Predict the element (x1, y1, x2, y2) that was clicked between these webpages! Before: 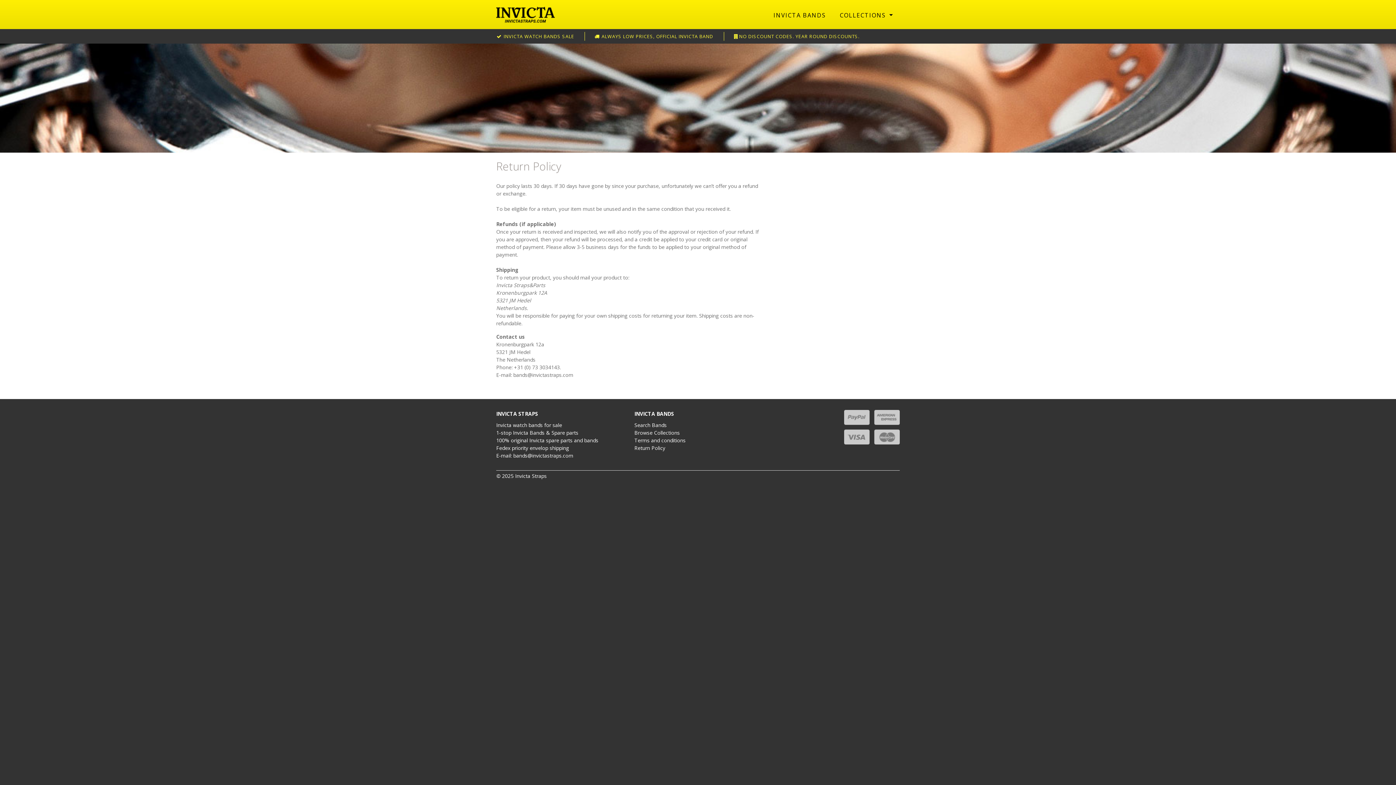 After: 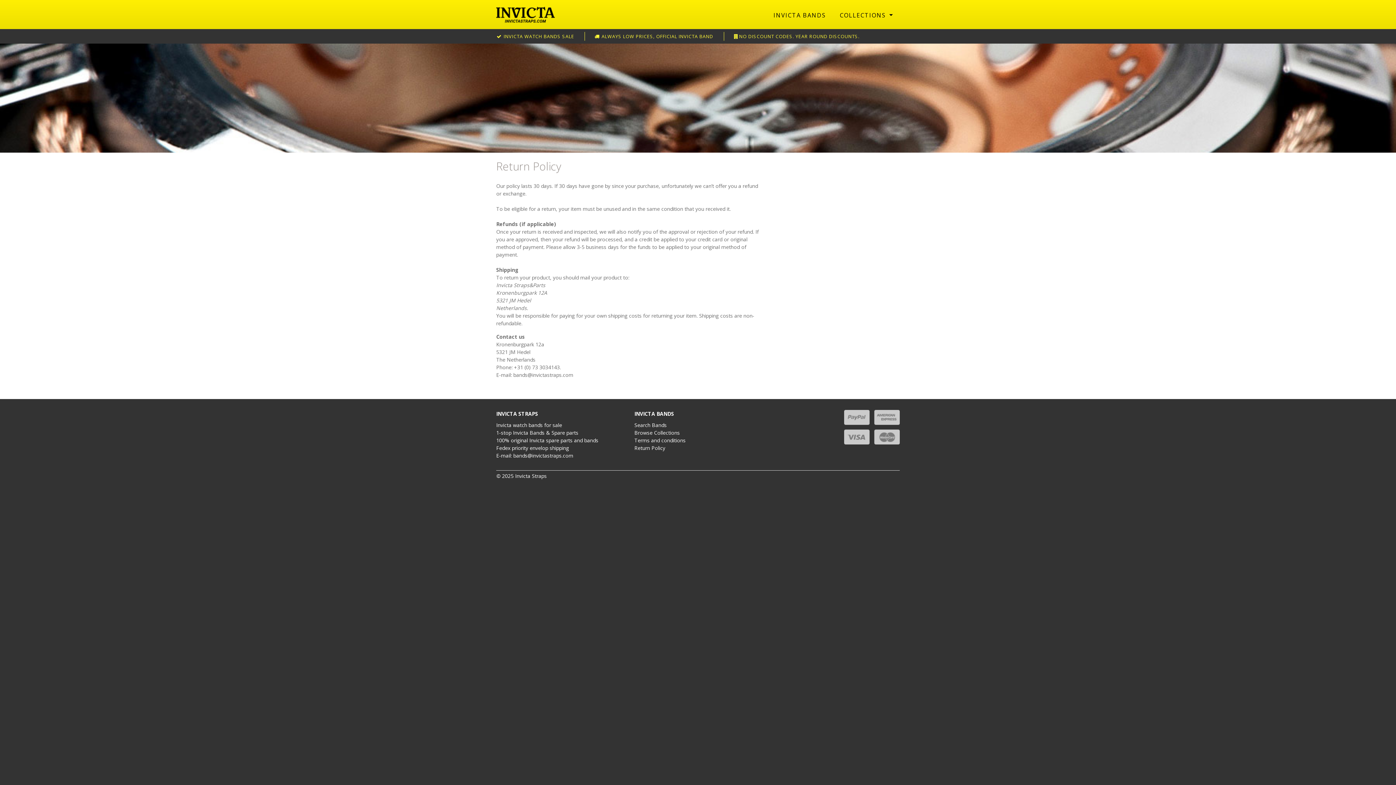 Action: label: Return Policy bbox: (634, 444, 665, 451)